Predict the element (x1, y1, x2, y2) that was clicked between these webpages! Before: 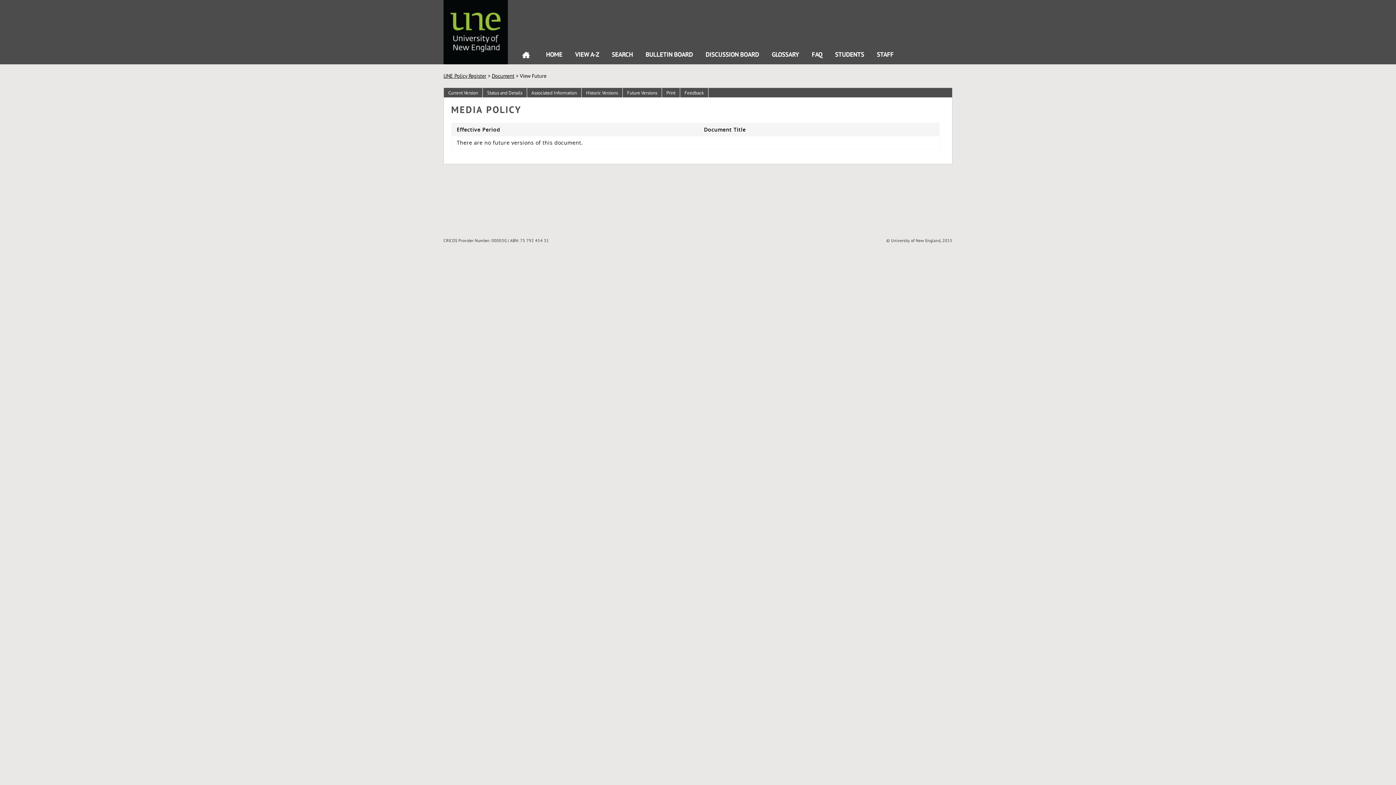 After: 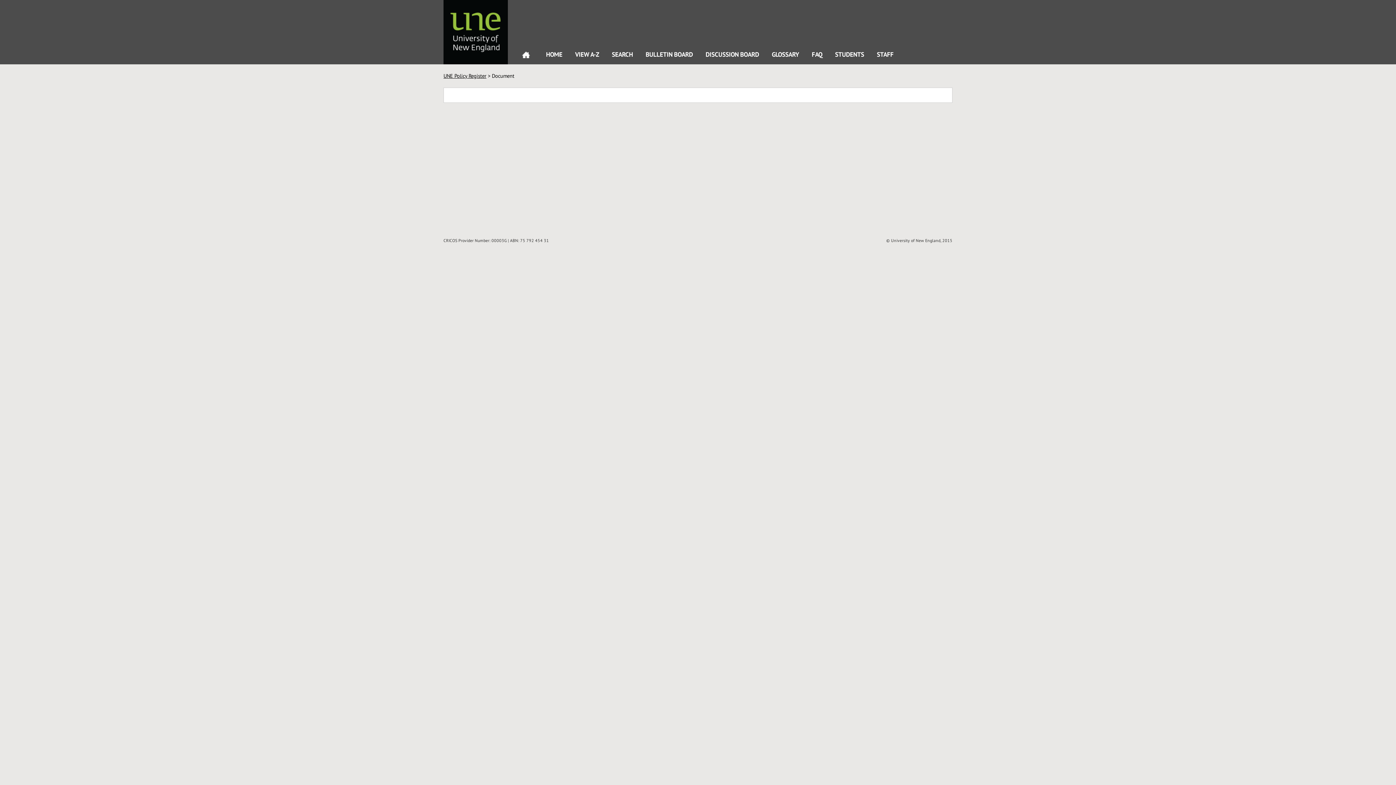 Action: bbox: (492, 72, 514, 79) label: Document